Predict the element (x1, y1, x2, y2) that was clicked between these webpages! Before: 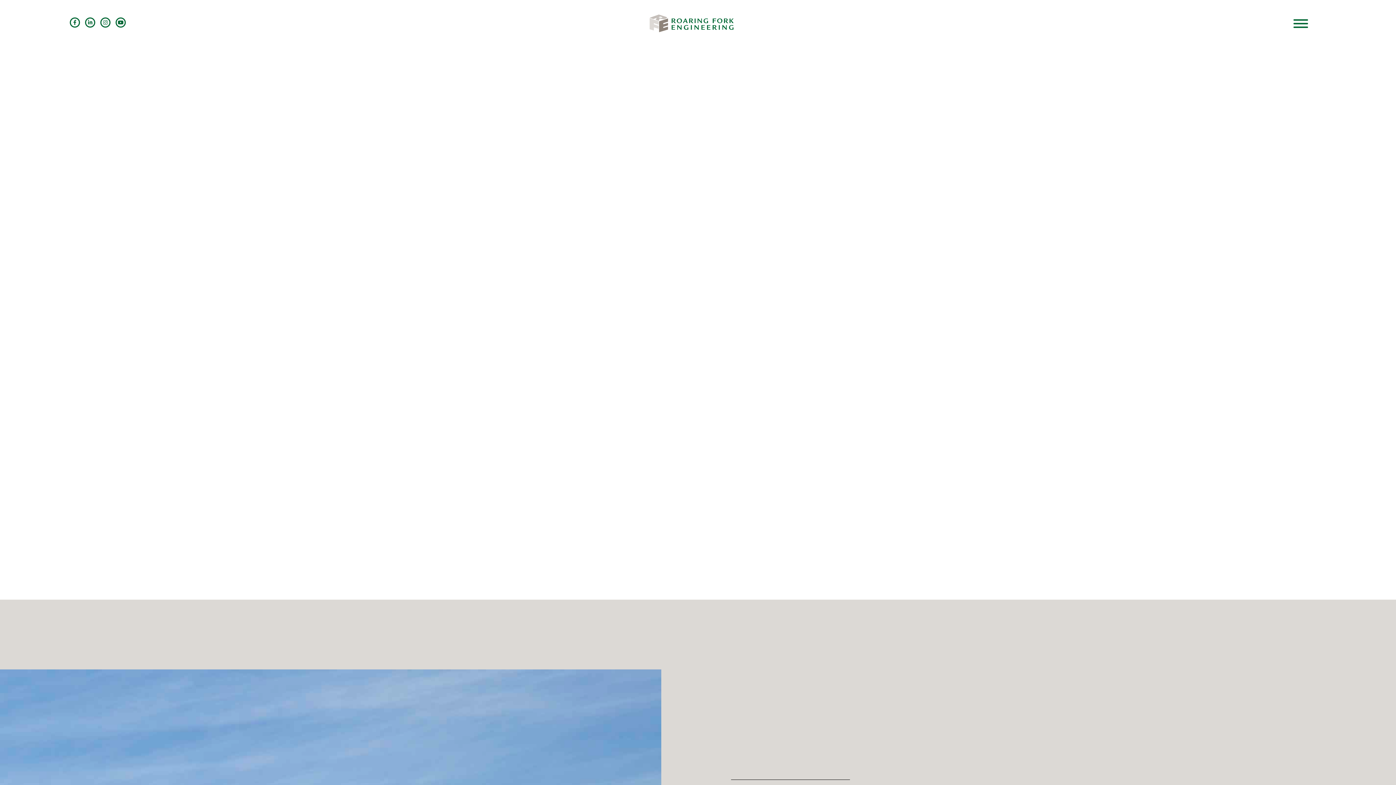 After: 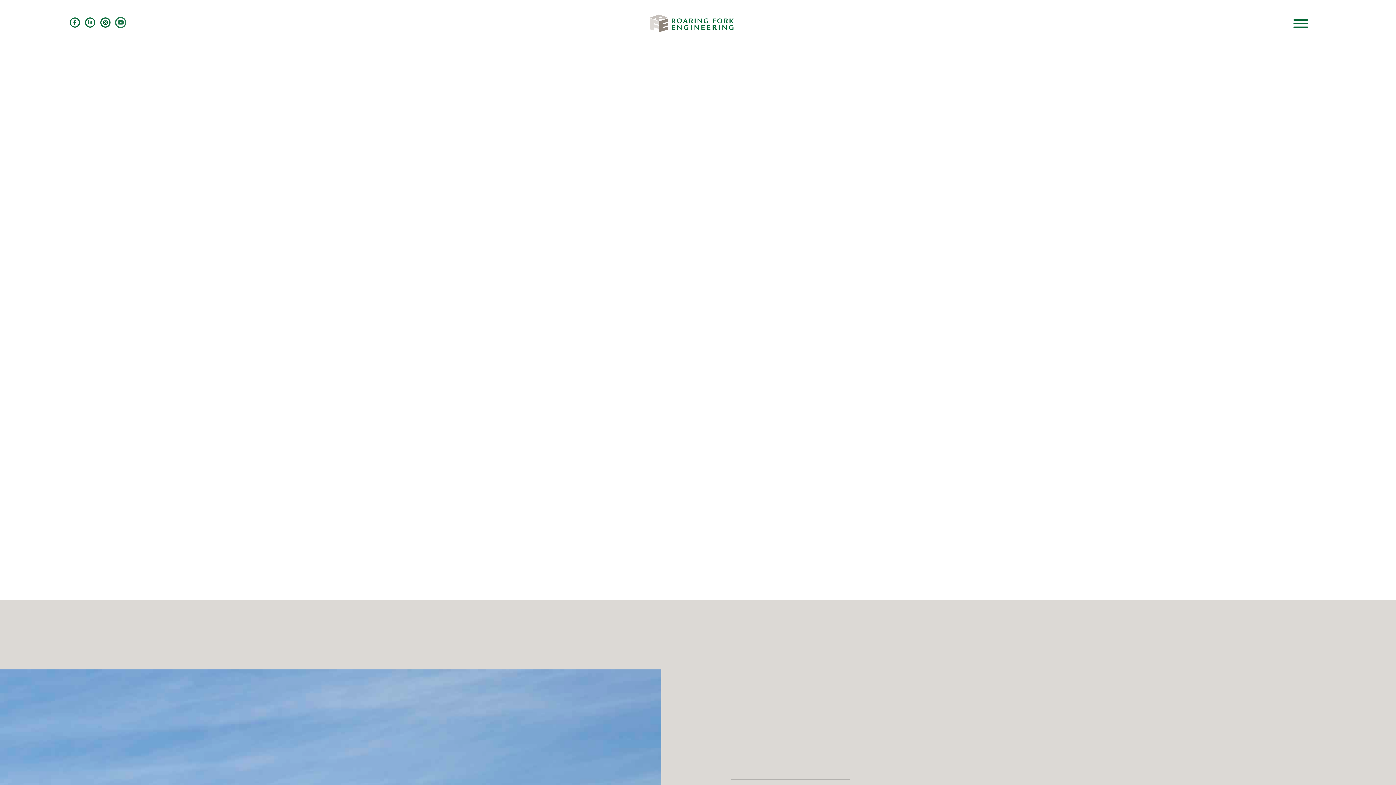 Action: bbox: (115, 17, 125, 27) label: Youtube